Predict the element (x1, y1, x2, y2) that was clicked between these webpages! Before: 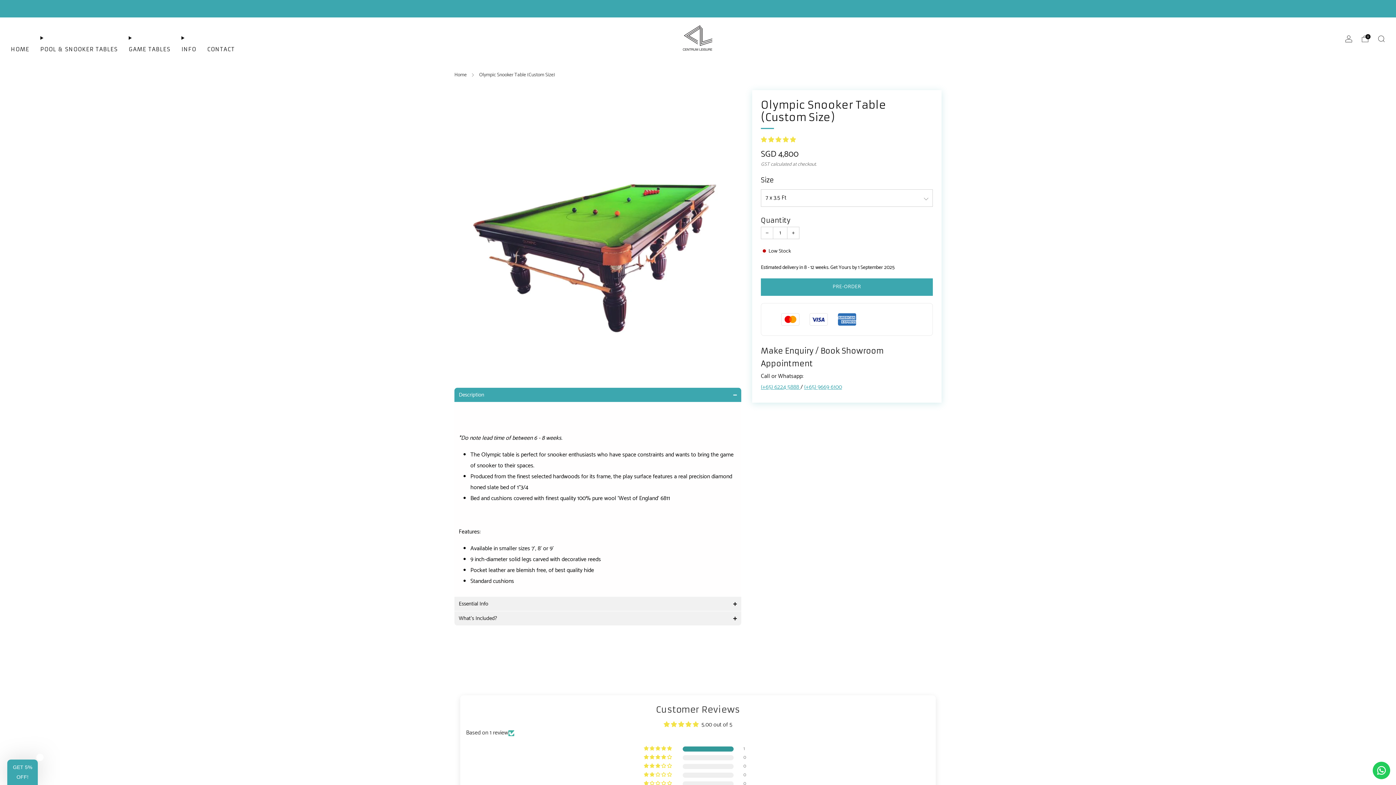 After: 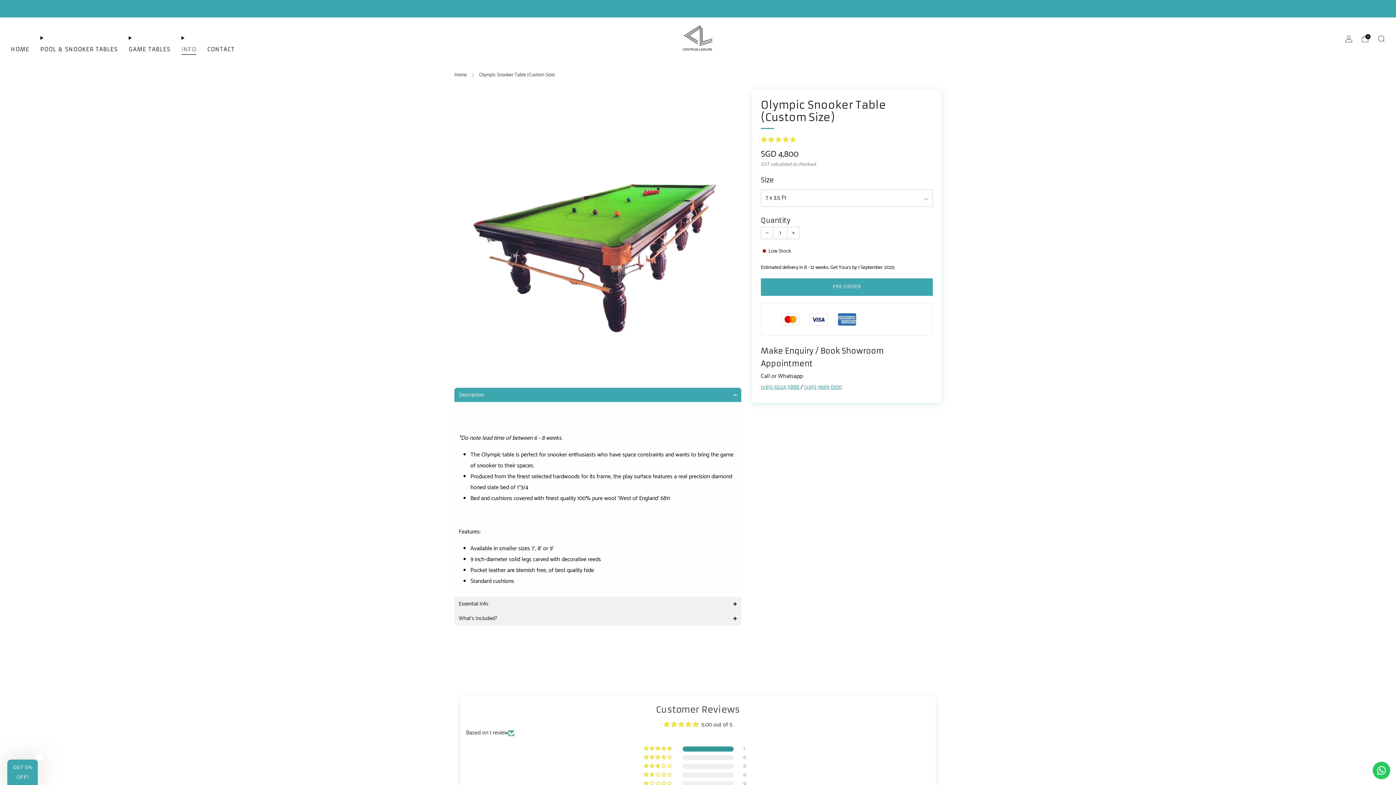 Action: bbox: (181, 43, 196, 54) label: INFO